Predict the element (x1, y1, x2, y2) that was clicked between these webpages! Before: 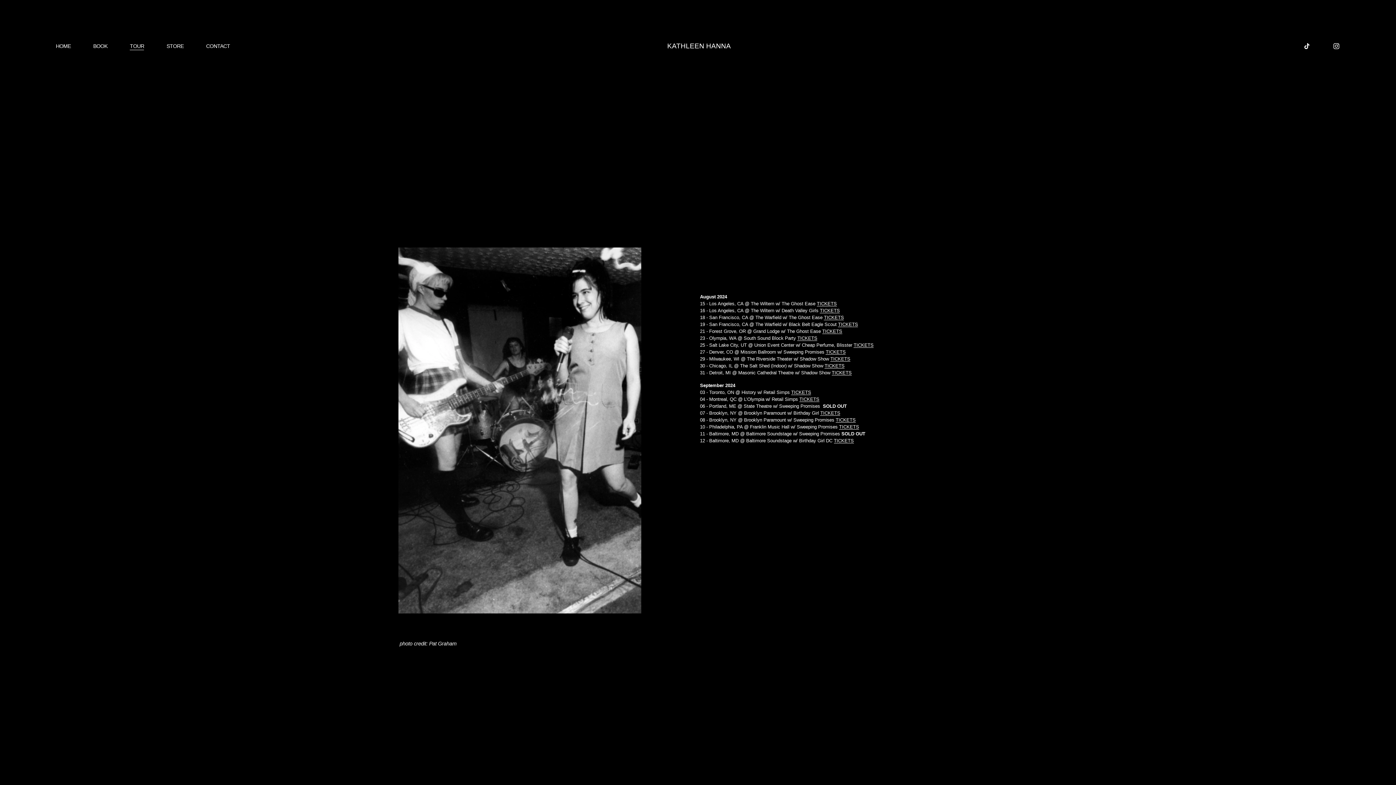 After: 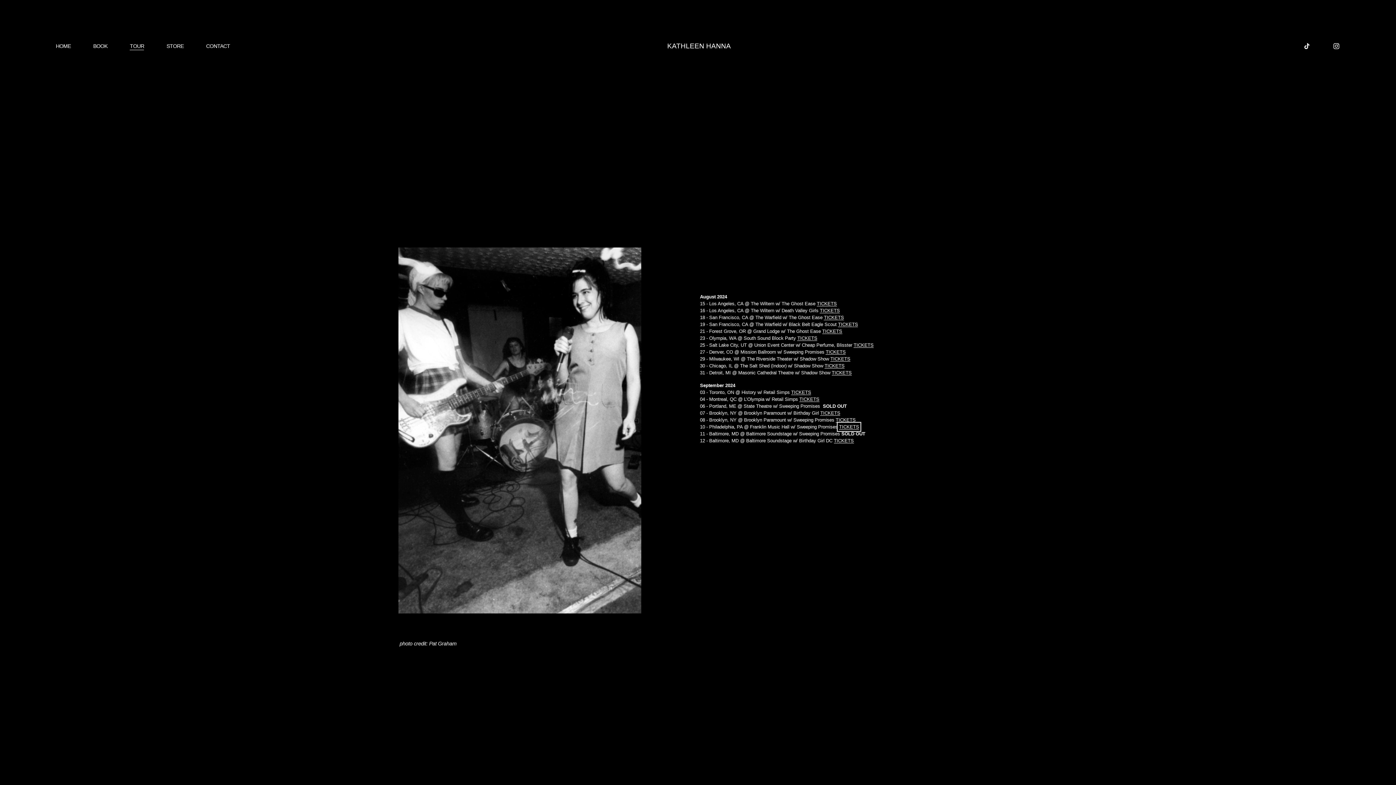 Action: bbox: (839, 424, 859, 429) label: TICKETS